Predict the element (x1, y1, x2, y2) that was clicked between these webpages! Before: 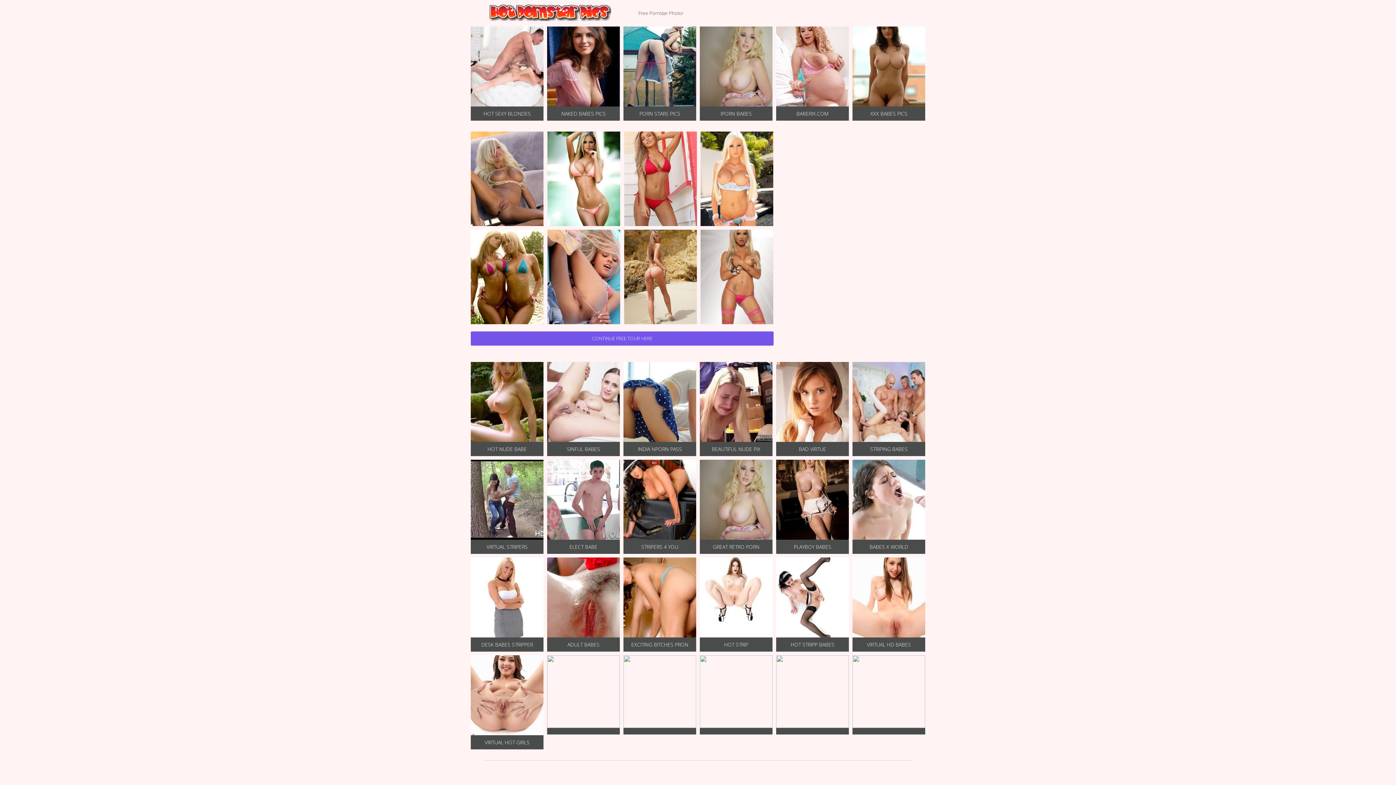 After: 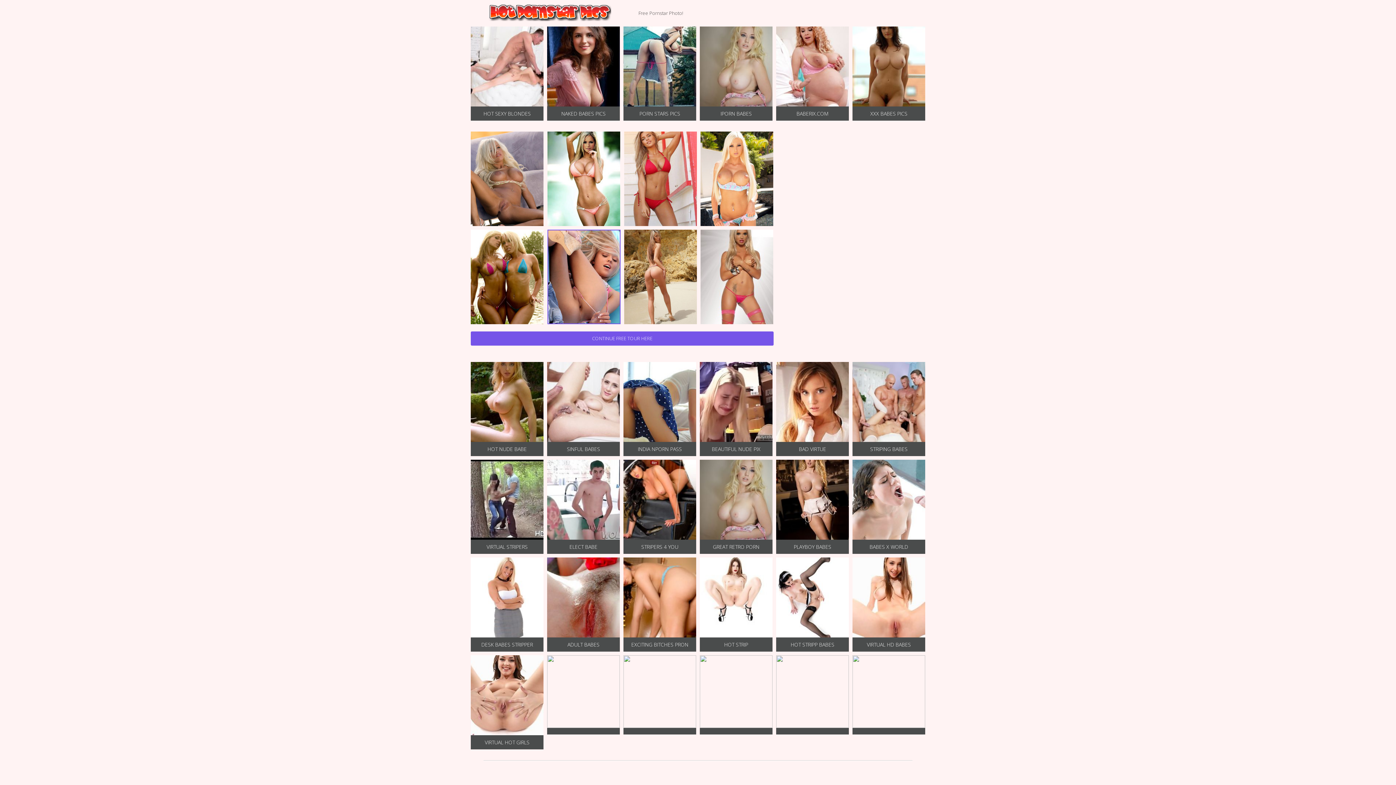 Action: bbox: (547, 229, 620, 324)